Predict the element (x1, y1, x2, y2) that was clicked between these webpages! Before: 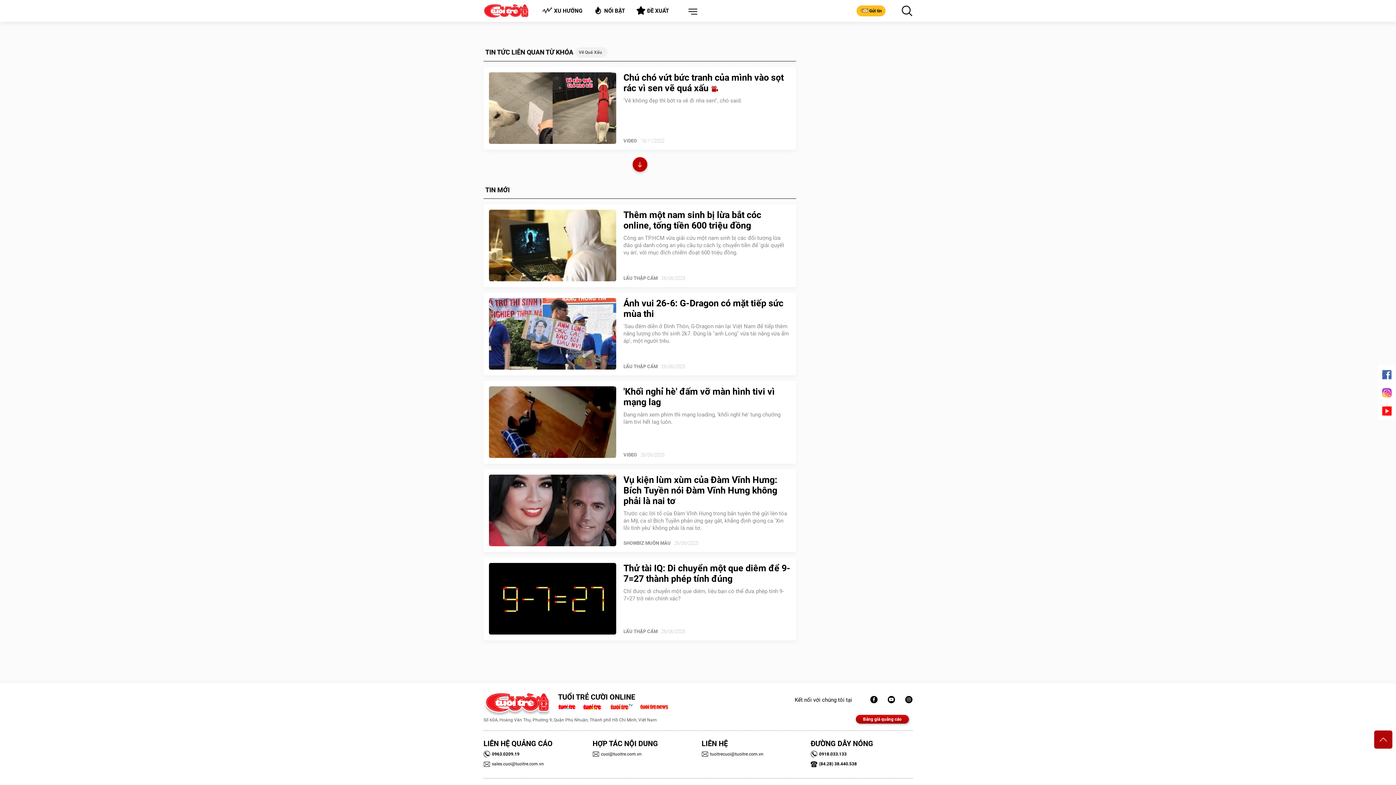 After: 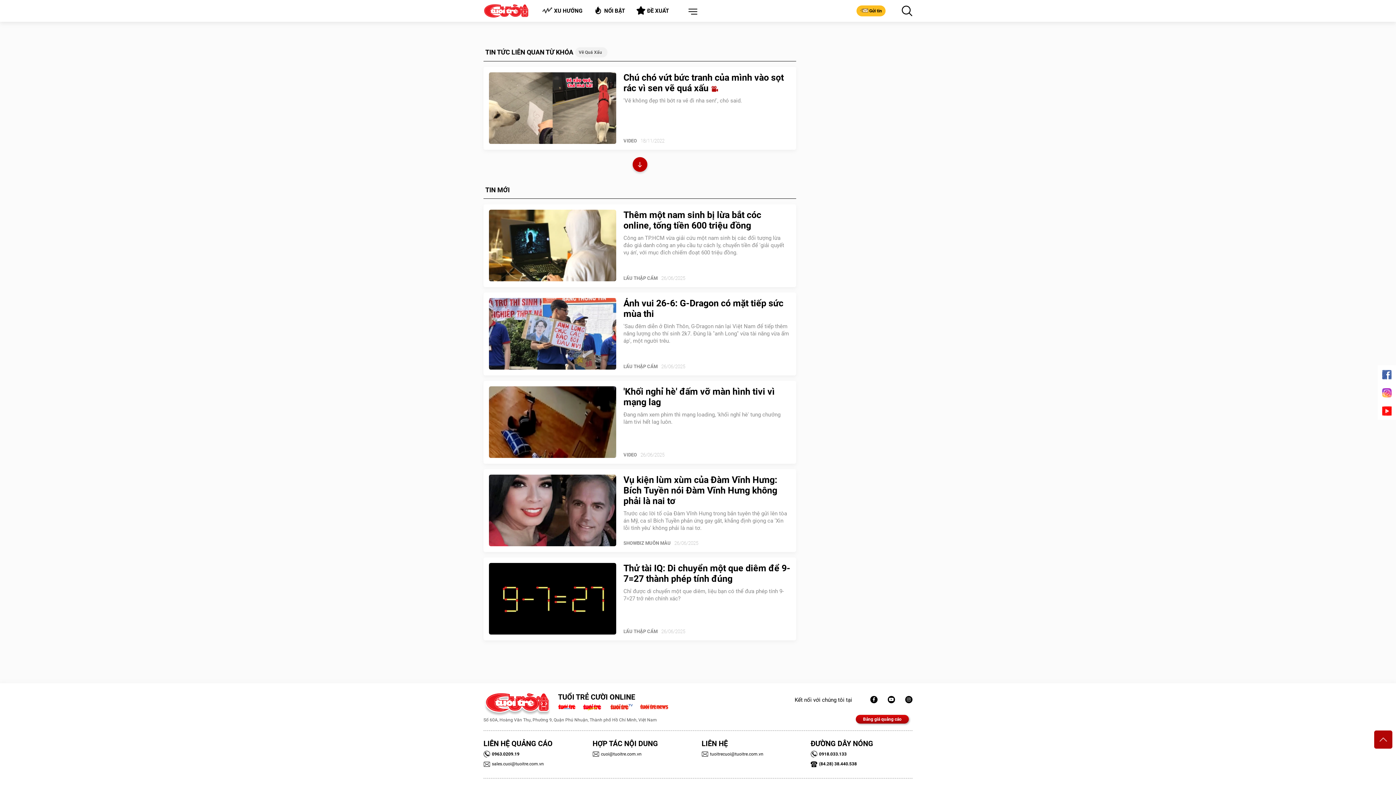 Action: label: 0963.0209.19 bbox: (483, 752, 519, 757)